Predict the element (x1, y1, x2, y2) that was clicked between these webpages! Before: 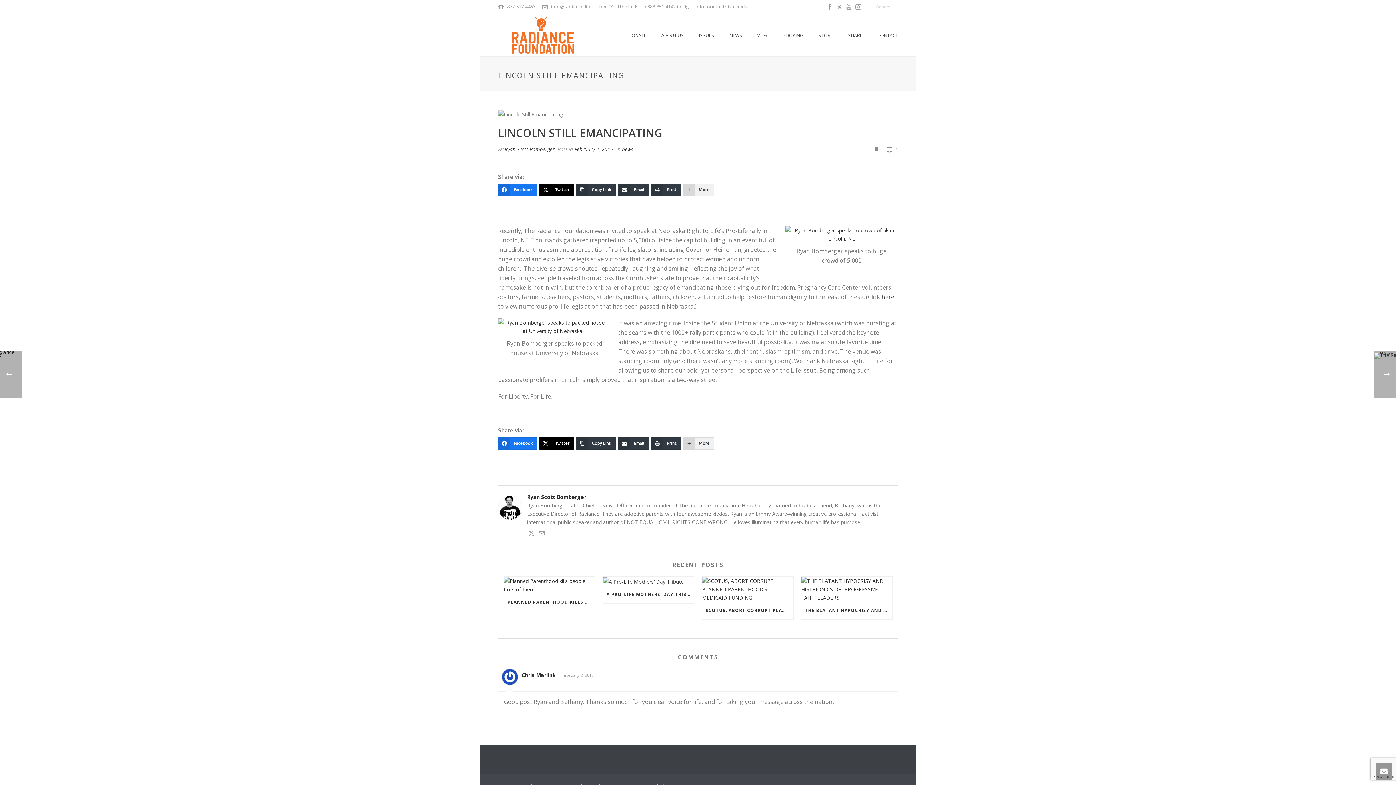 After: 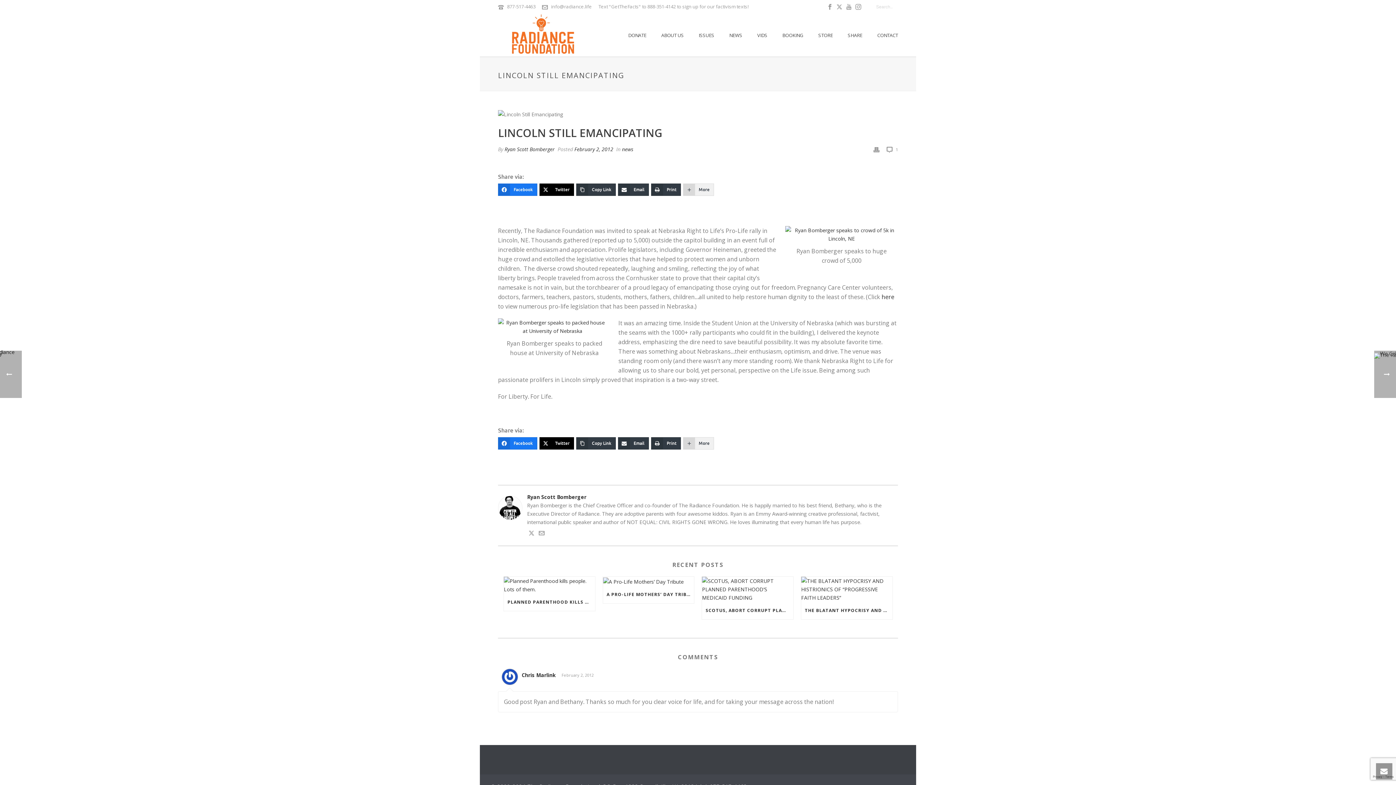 Action: label: Twitter bbox: (539, 183, 574, 195)